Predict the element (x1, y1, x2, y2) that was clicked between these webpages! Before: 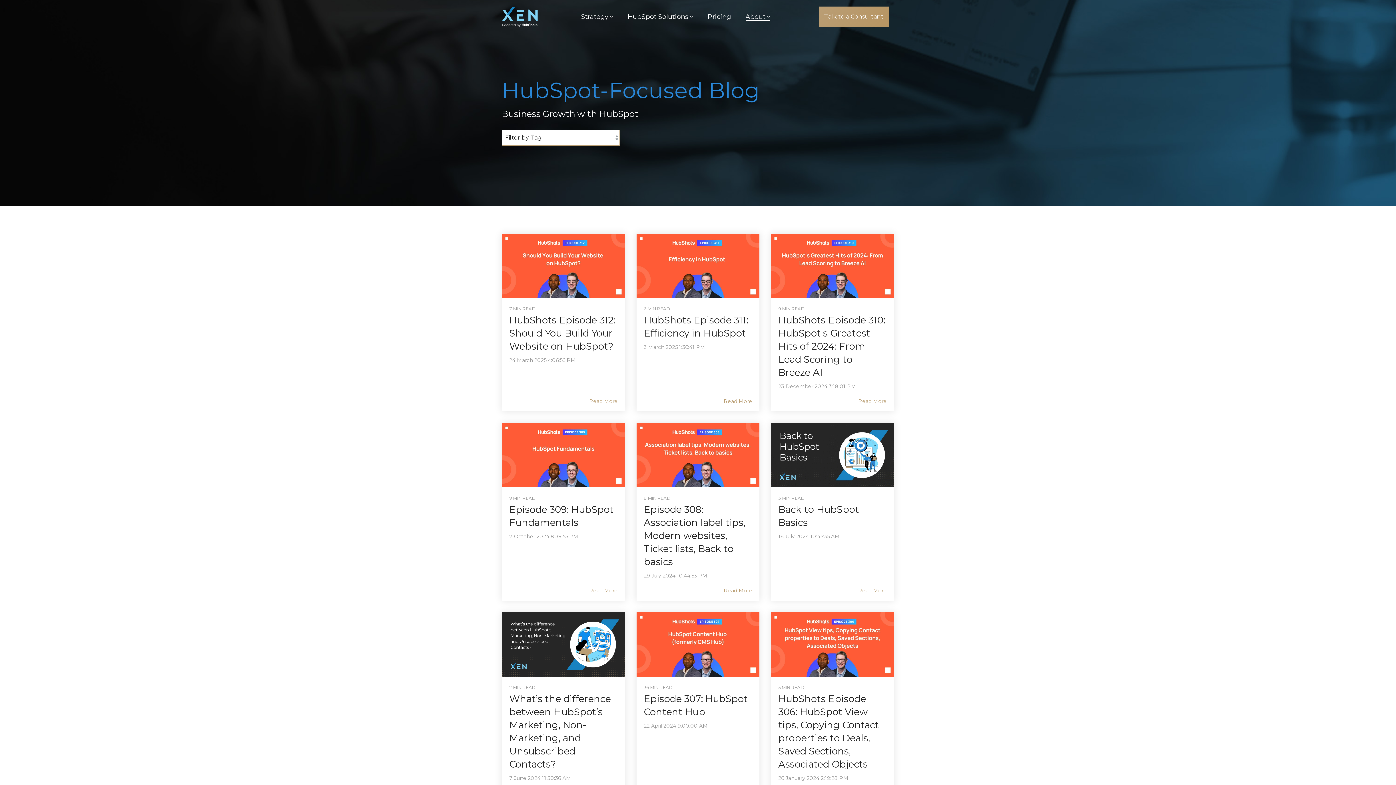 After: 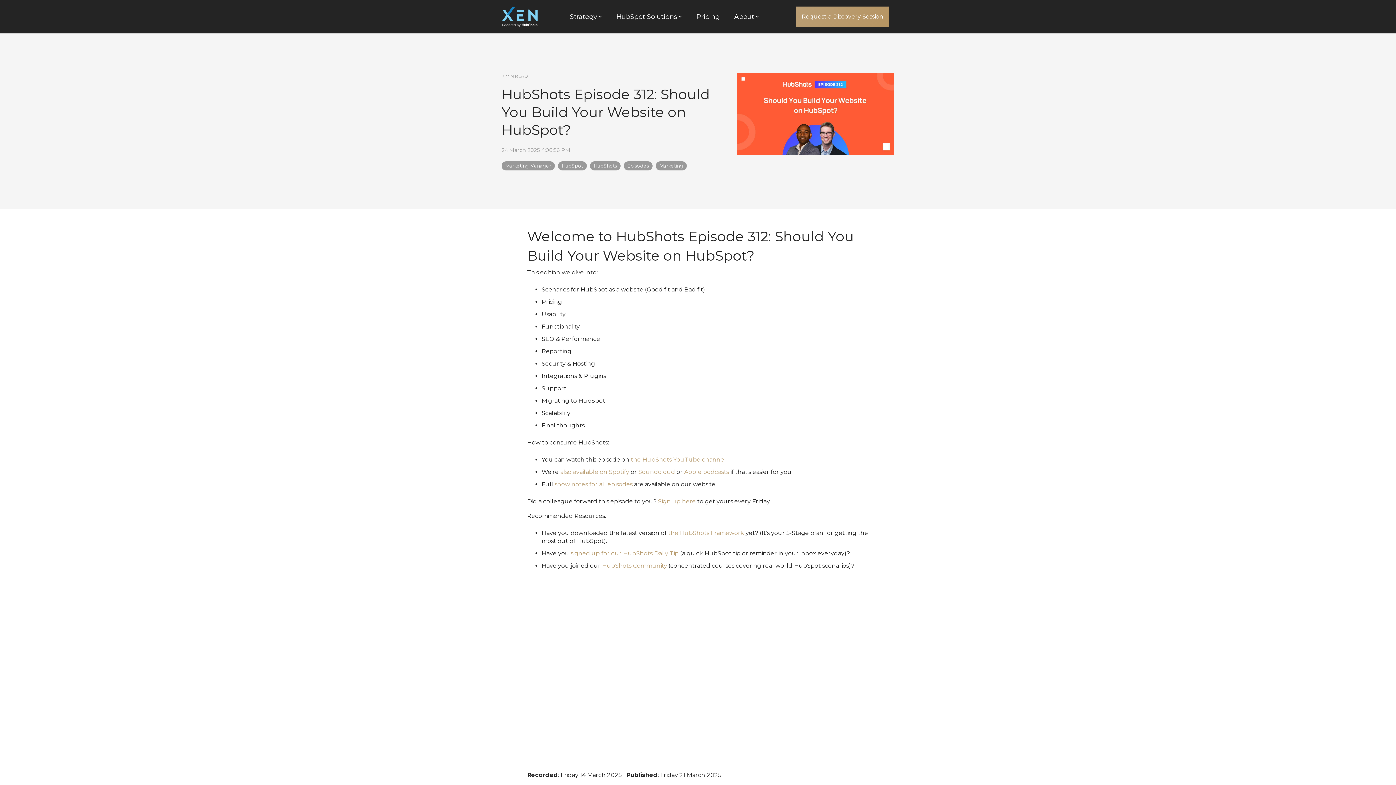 Action: label: Read More bbox: (589, 398, 617, 404)